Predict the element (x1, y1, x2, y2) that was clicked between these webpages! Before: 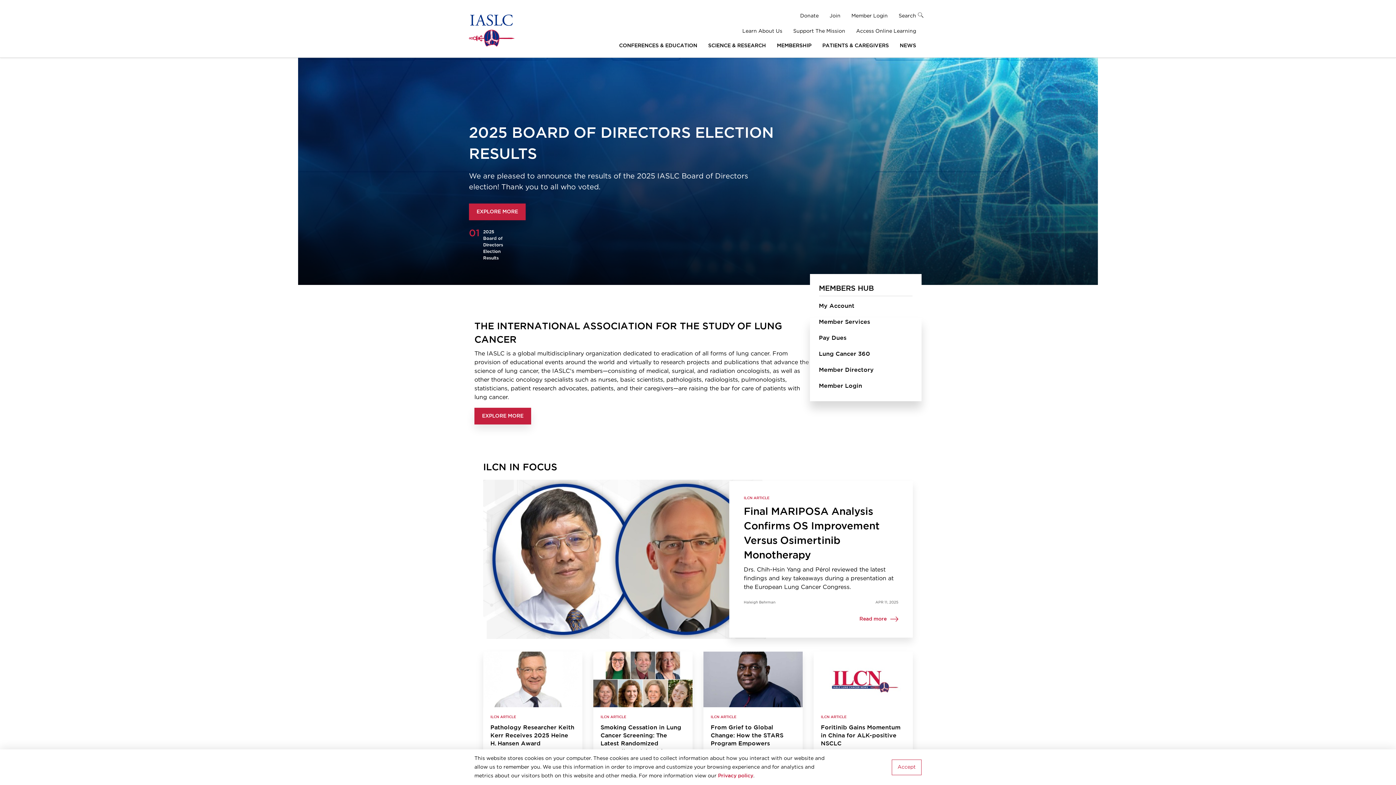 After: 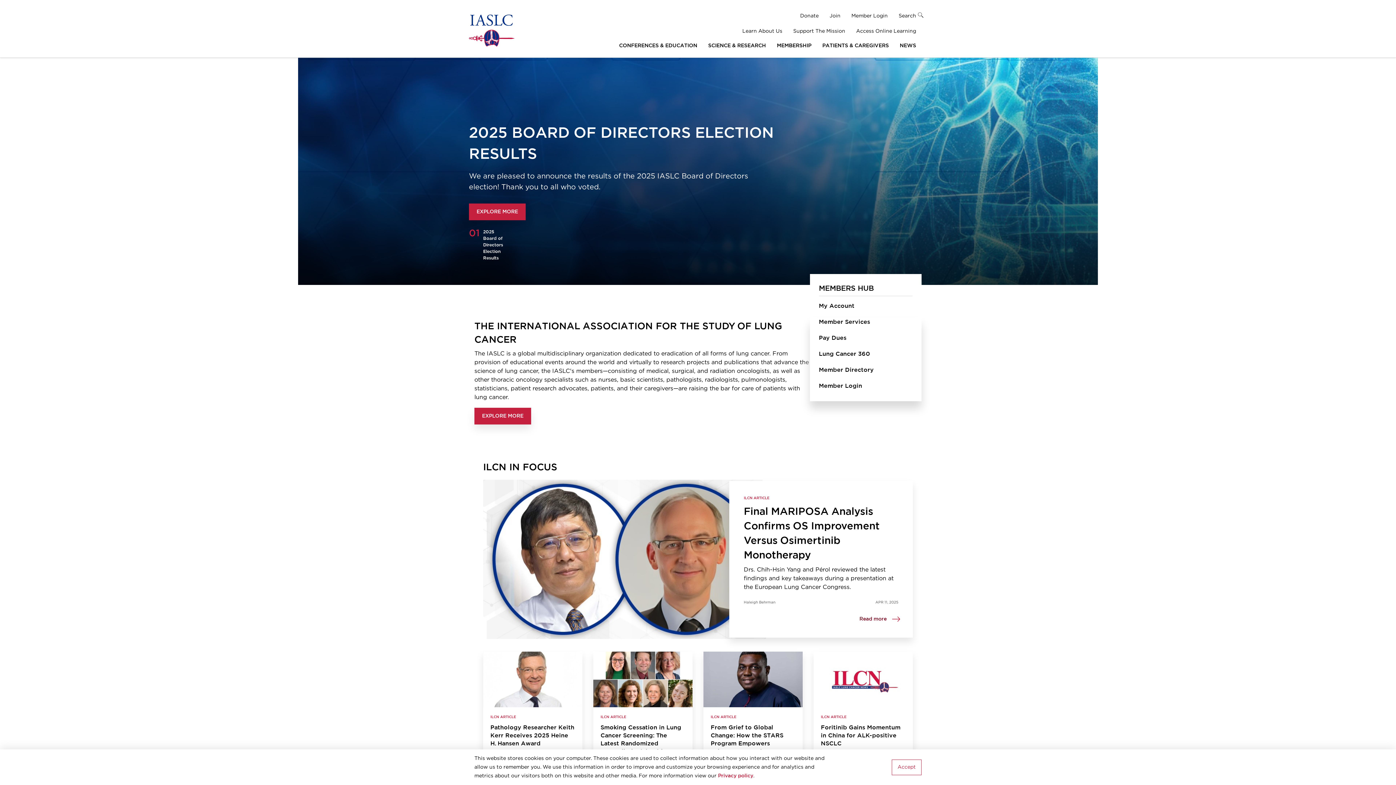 Action: bbox: (744, 615, 898, 623) label: Read more